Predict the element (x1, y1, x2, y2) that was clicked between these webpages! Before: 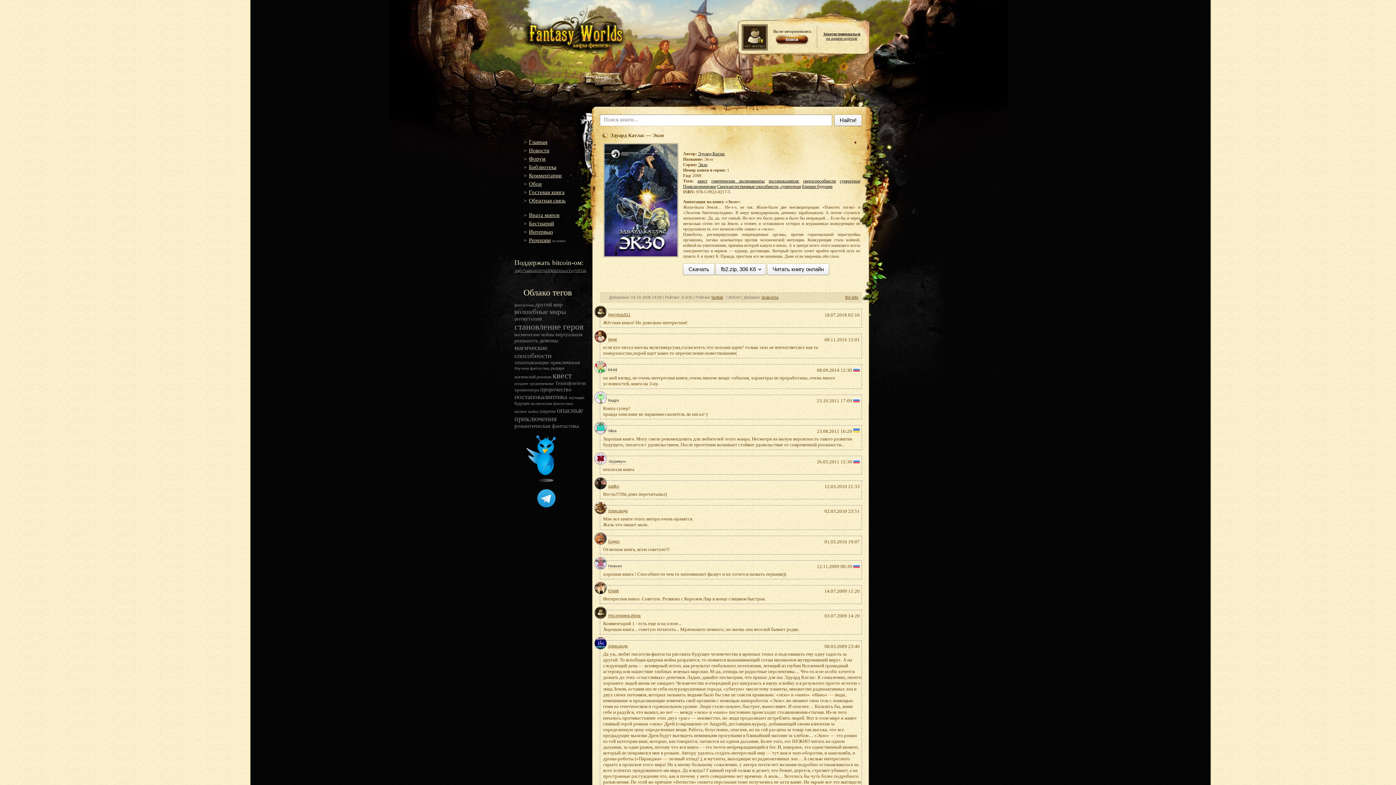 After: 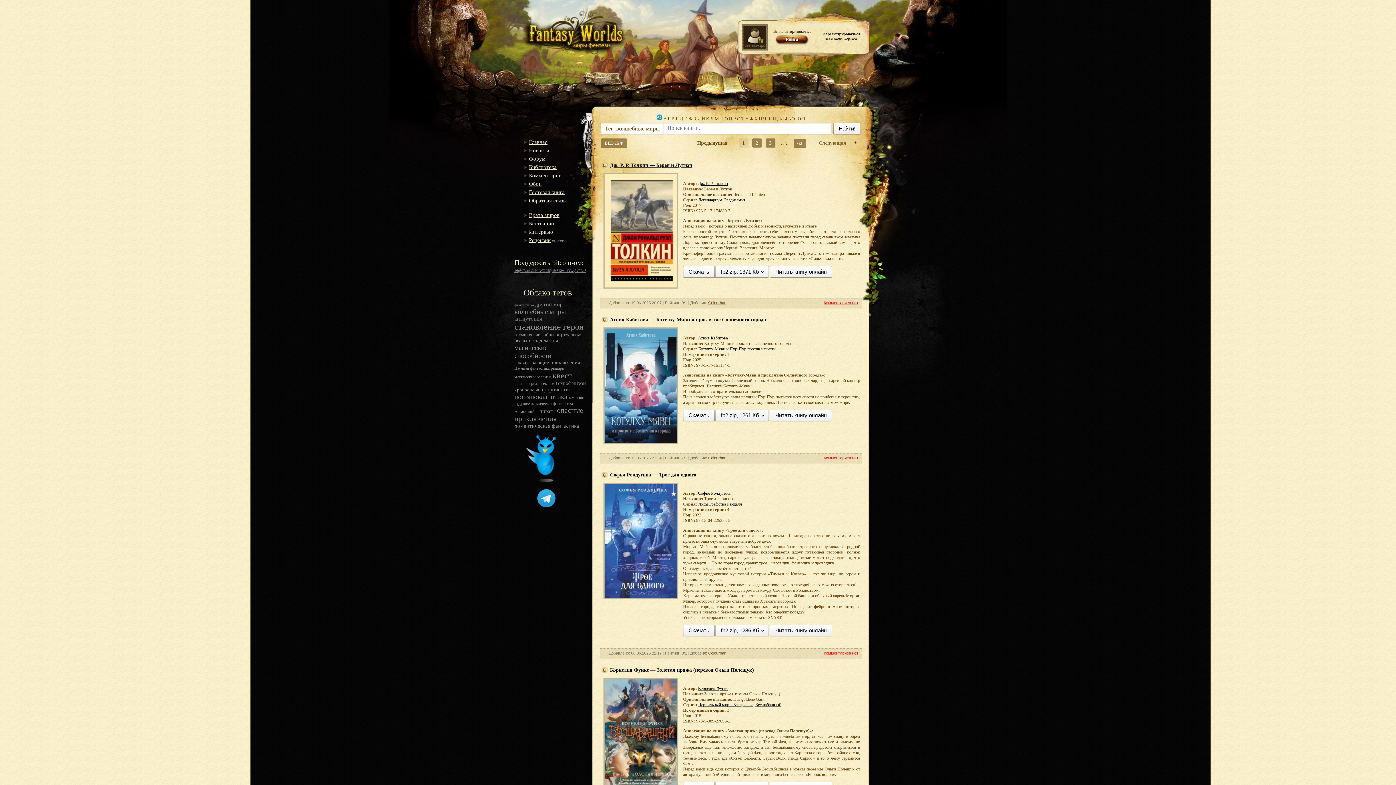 Action: bbox: (514, 308, 566, 315) label: волшебные миры 